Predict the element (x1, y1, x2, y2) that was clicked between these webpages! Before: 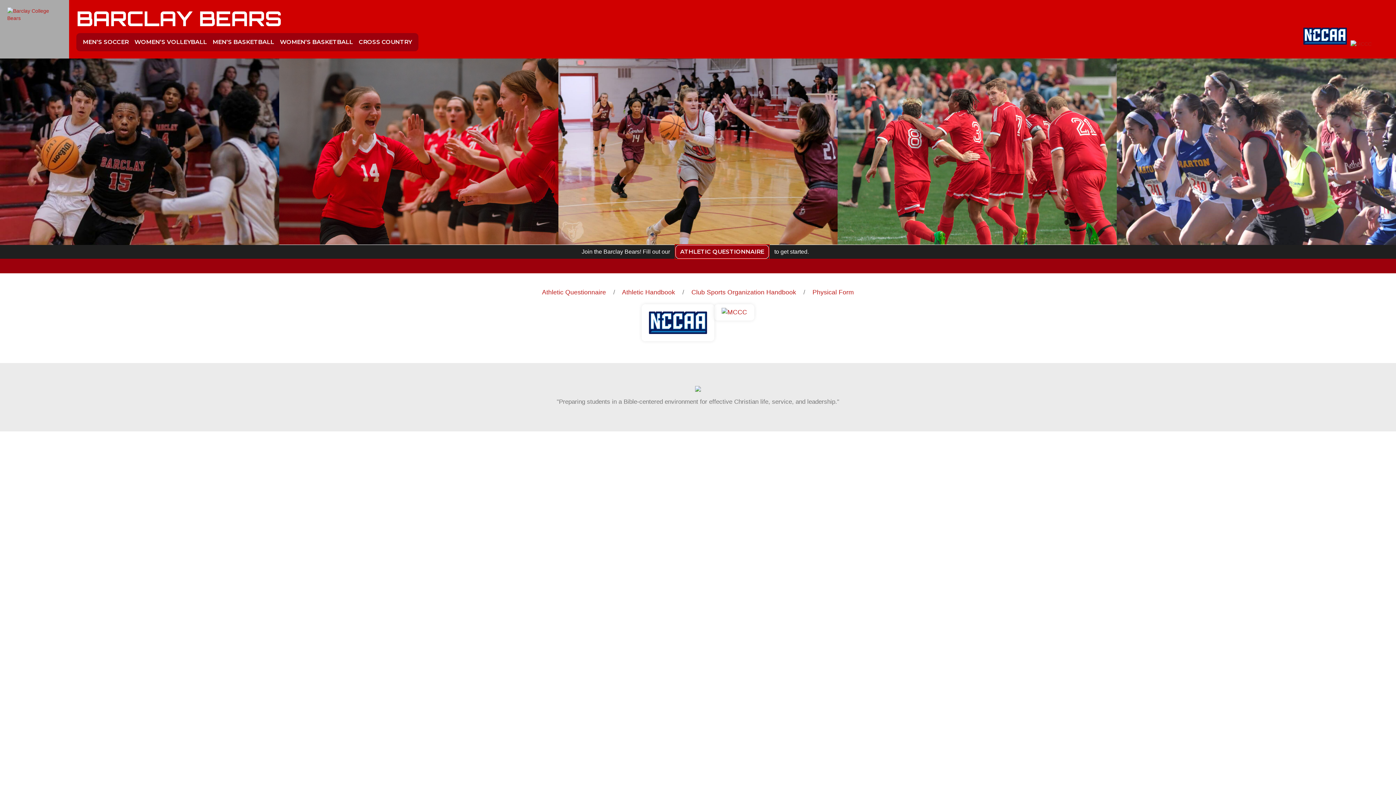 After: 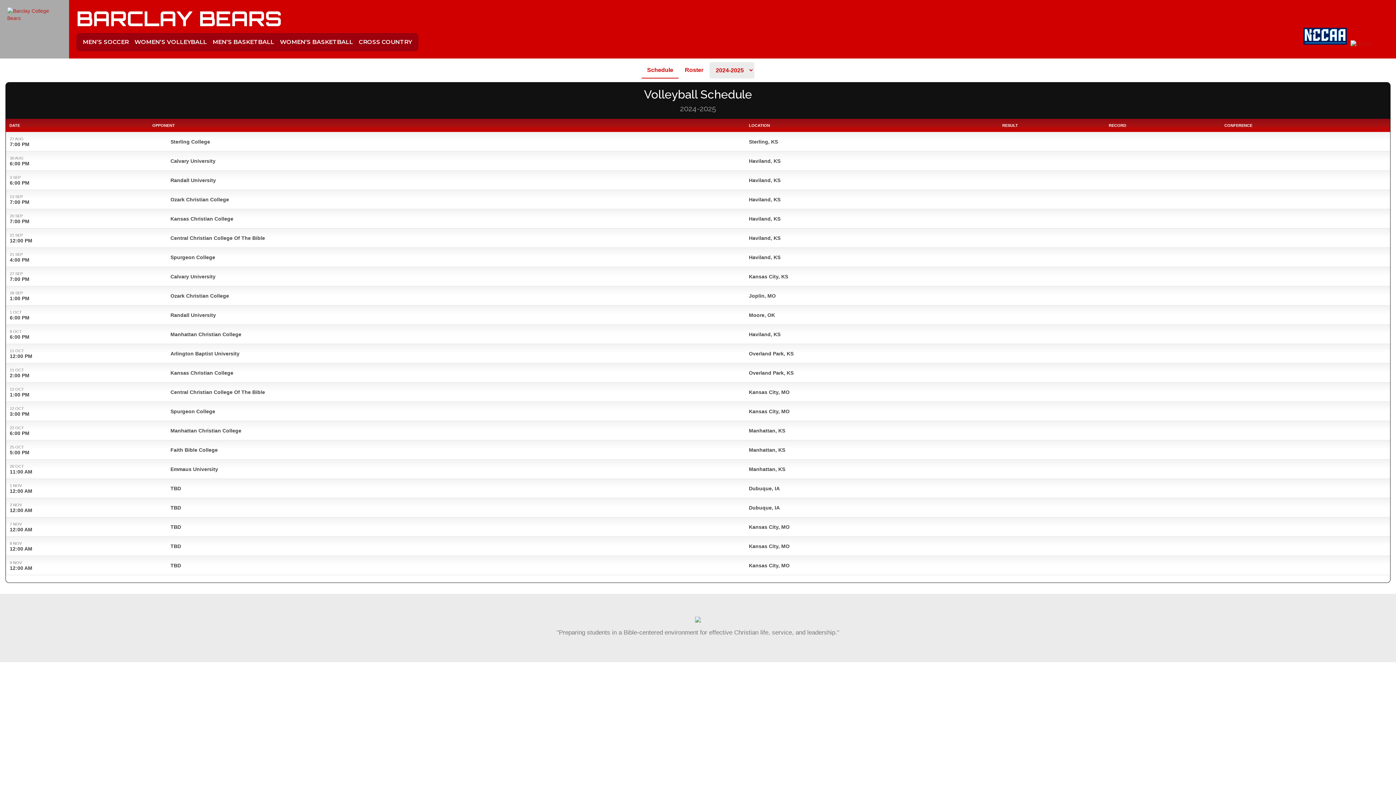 Action: label: WOMEN’S VOLLEYBALL bbox: (131, 33, 209, 51)